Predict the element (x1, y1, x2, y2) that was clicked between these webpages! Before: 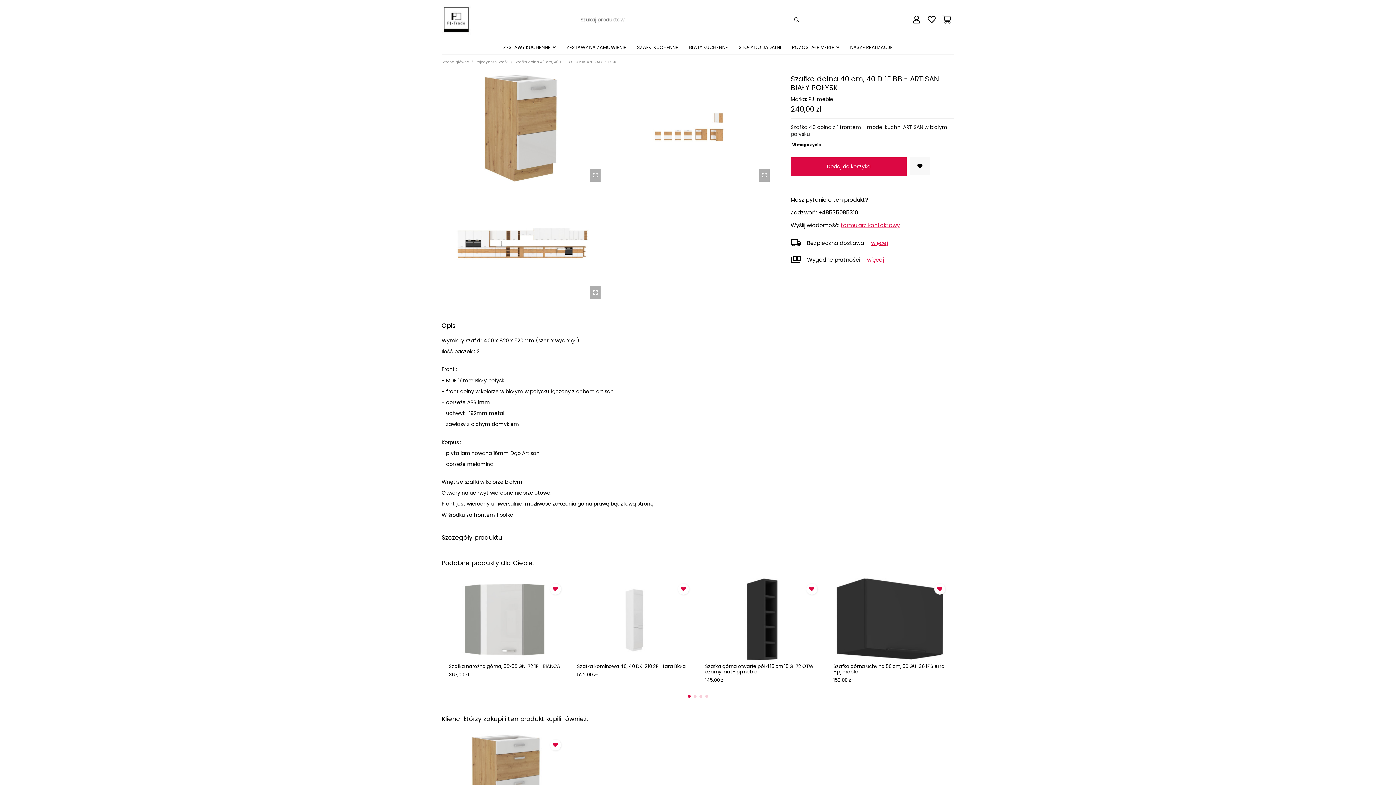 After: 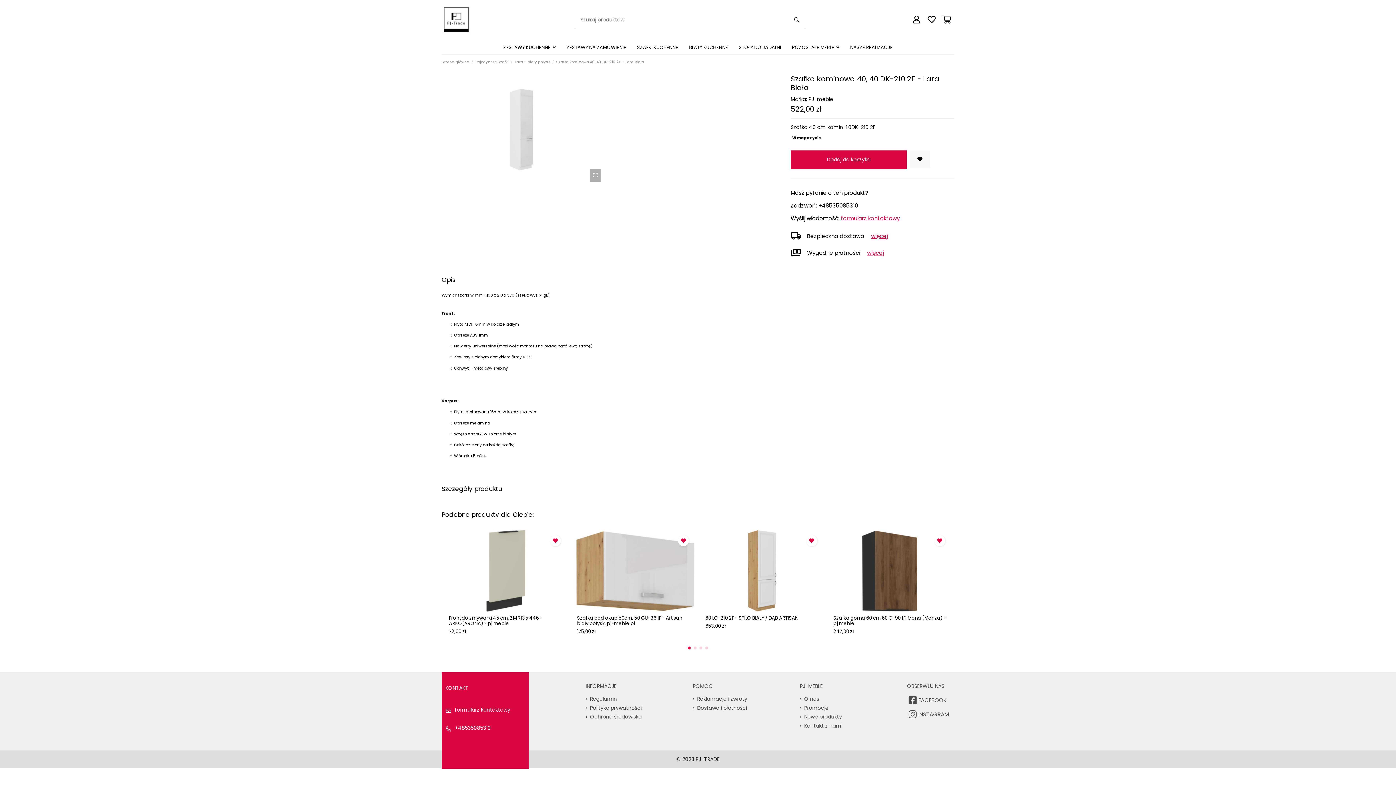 Action: bbox: (577, 663, 686, 670) label: Szafka kominowa 40, 40 DK-210 2F - Lara Biała